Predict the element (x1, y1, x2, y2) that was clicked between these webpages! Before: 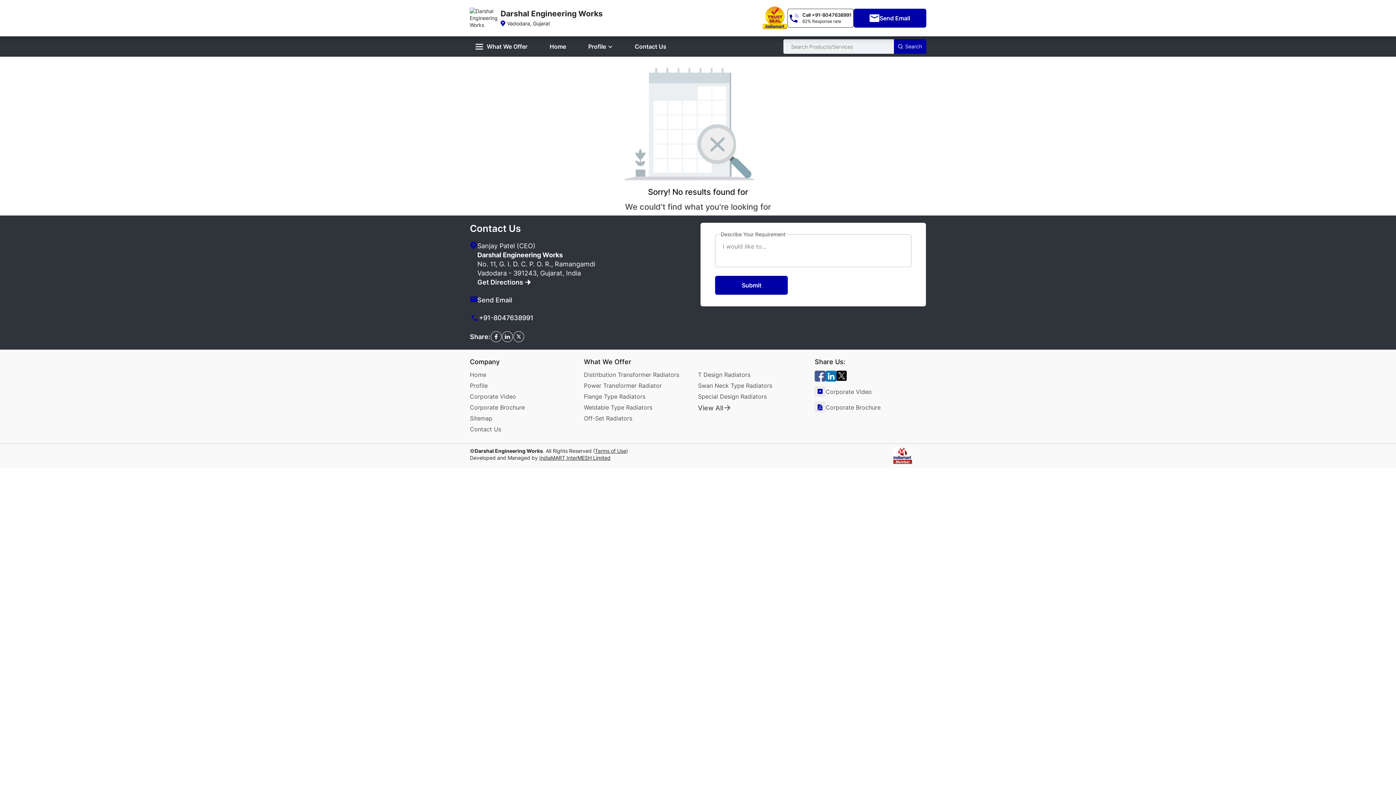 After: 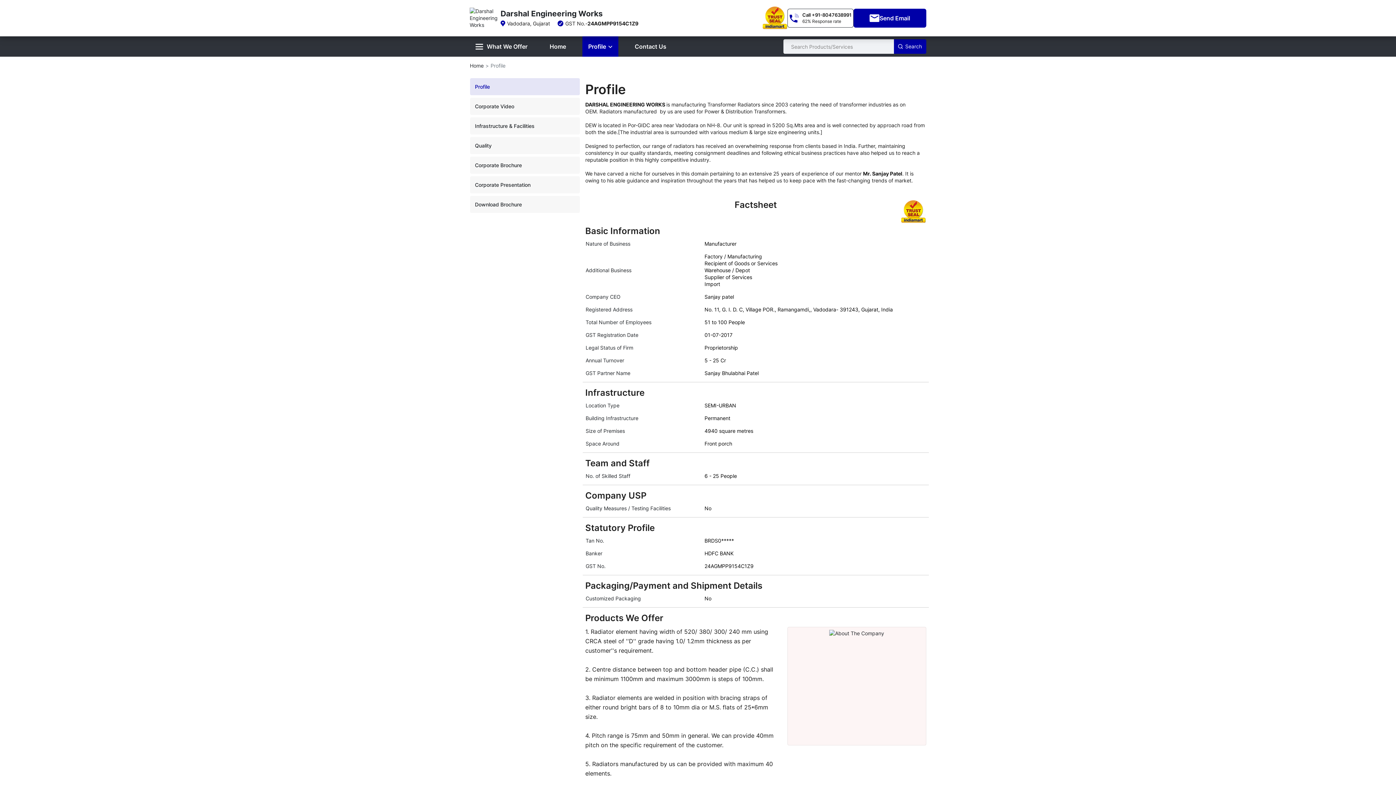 Action: label: Profile bbox: (470, 381, 584, 389)